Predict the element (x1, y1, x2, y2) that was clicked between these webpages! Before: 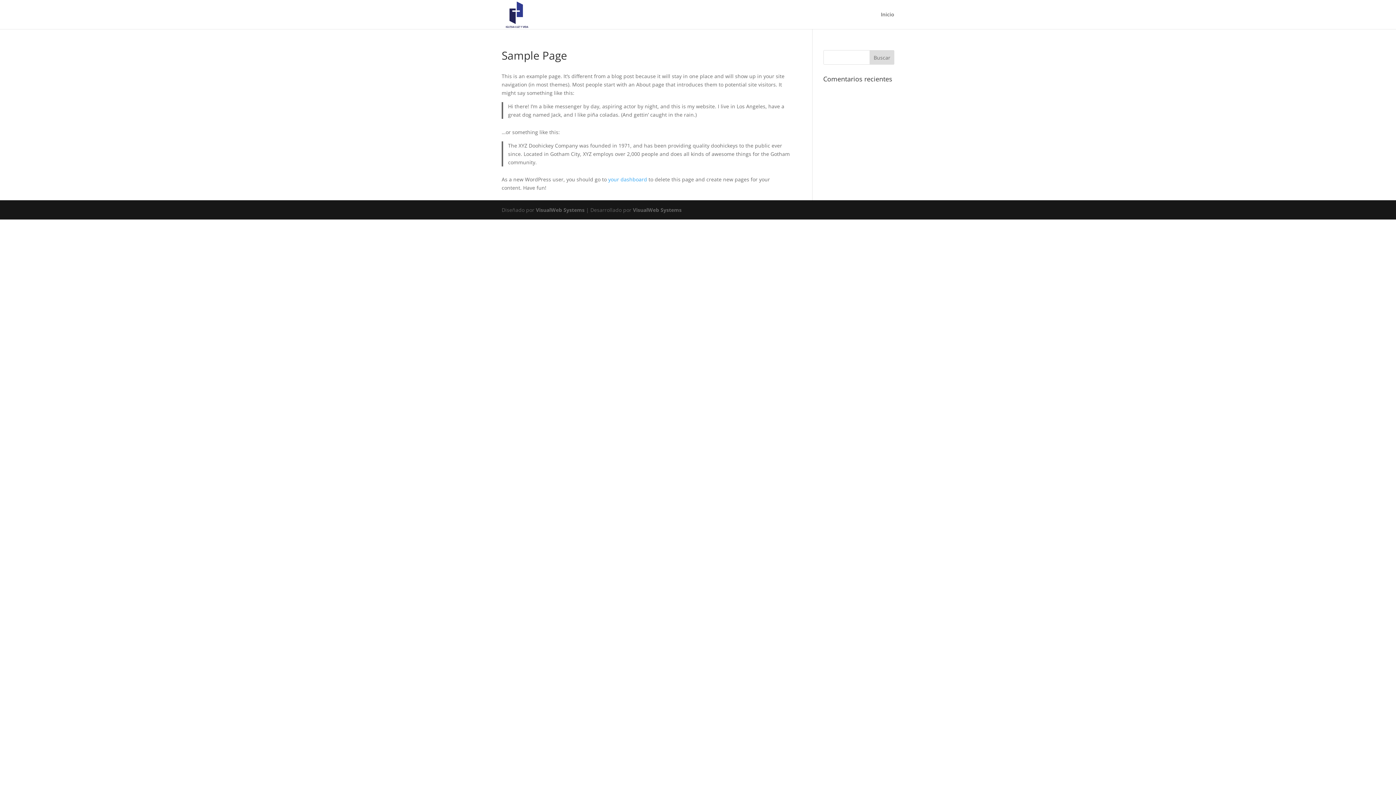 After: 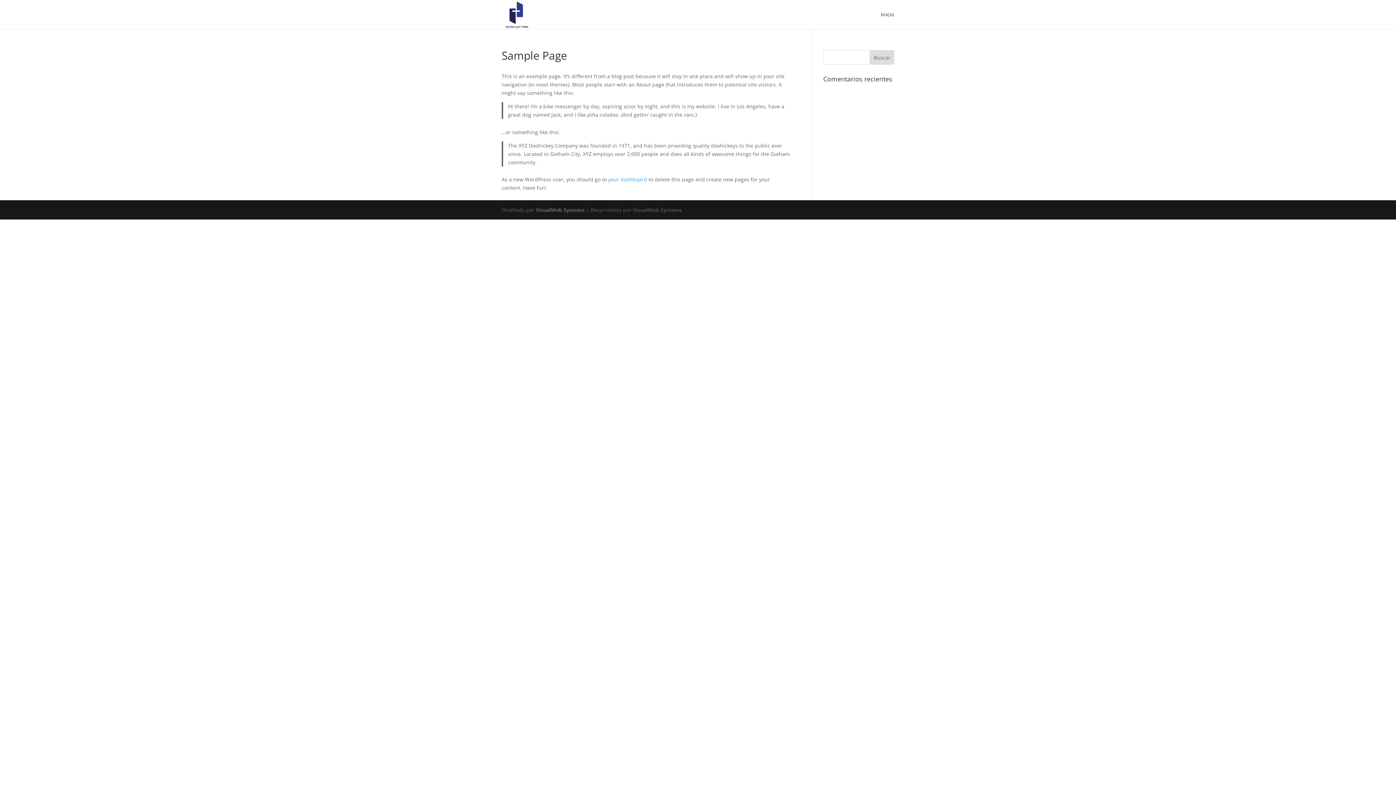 Action: bbox: (633, 206, 681, 213) label: VisualWeb Systems